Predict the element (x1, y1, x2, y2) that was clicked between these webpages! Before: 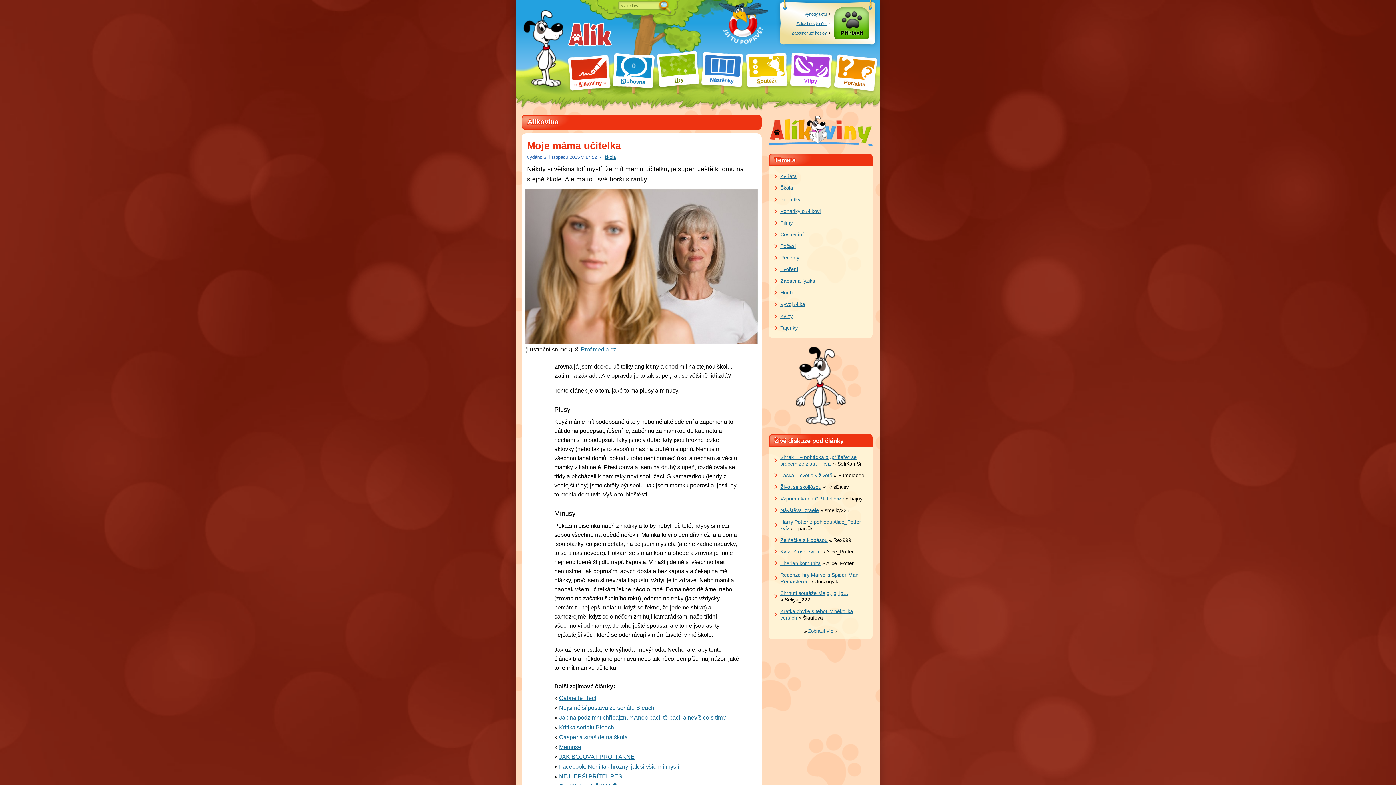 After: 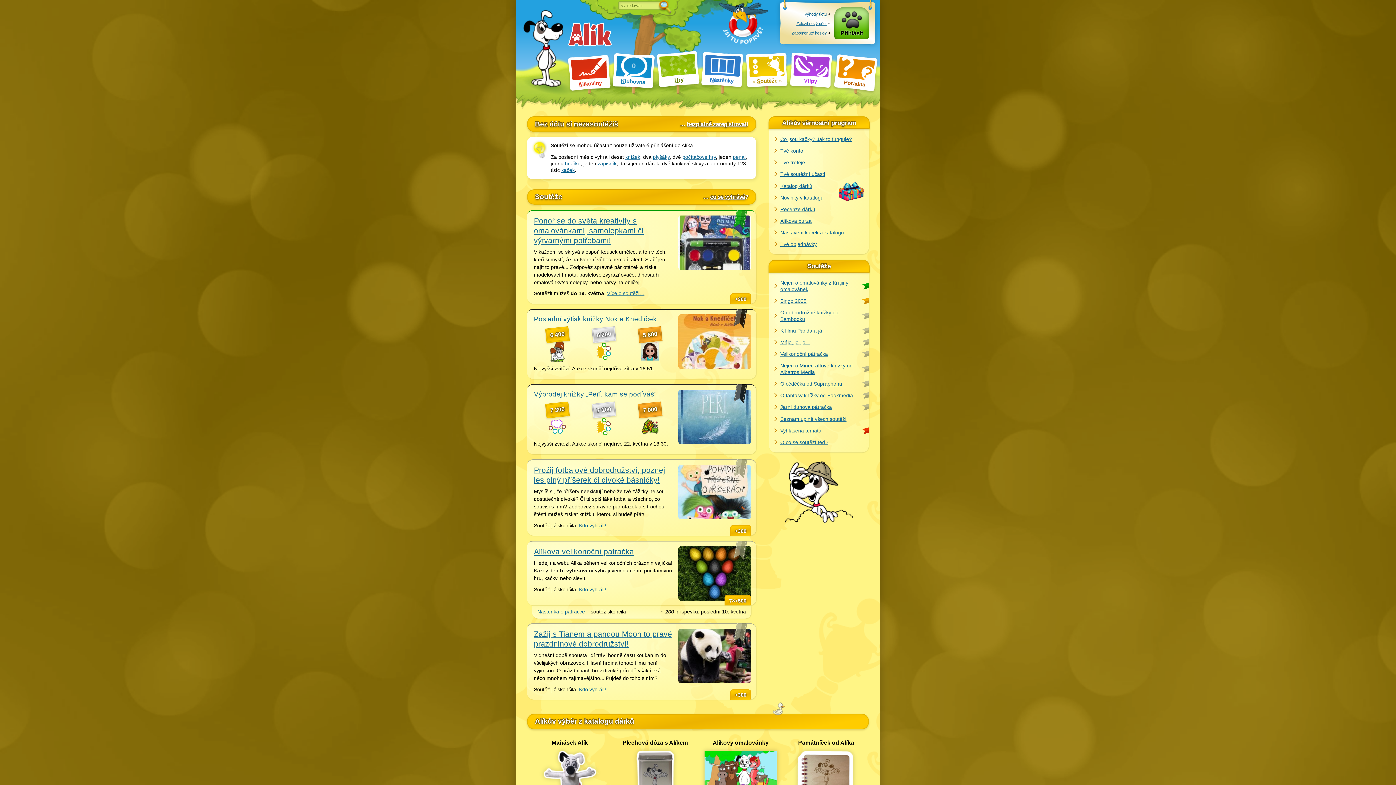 Action: bbox: (746, 53, 787, 86) label: Soutěže